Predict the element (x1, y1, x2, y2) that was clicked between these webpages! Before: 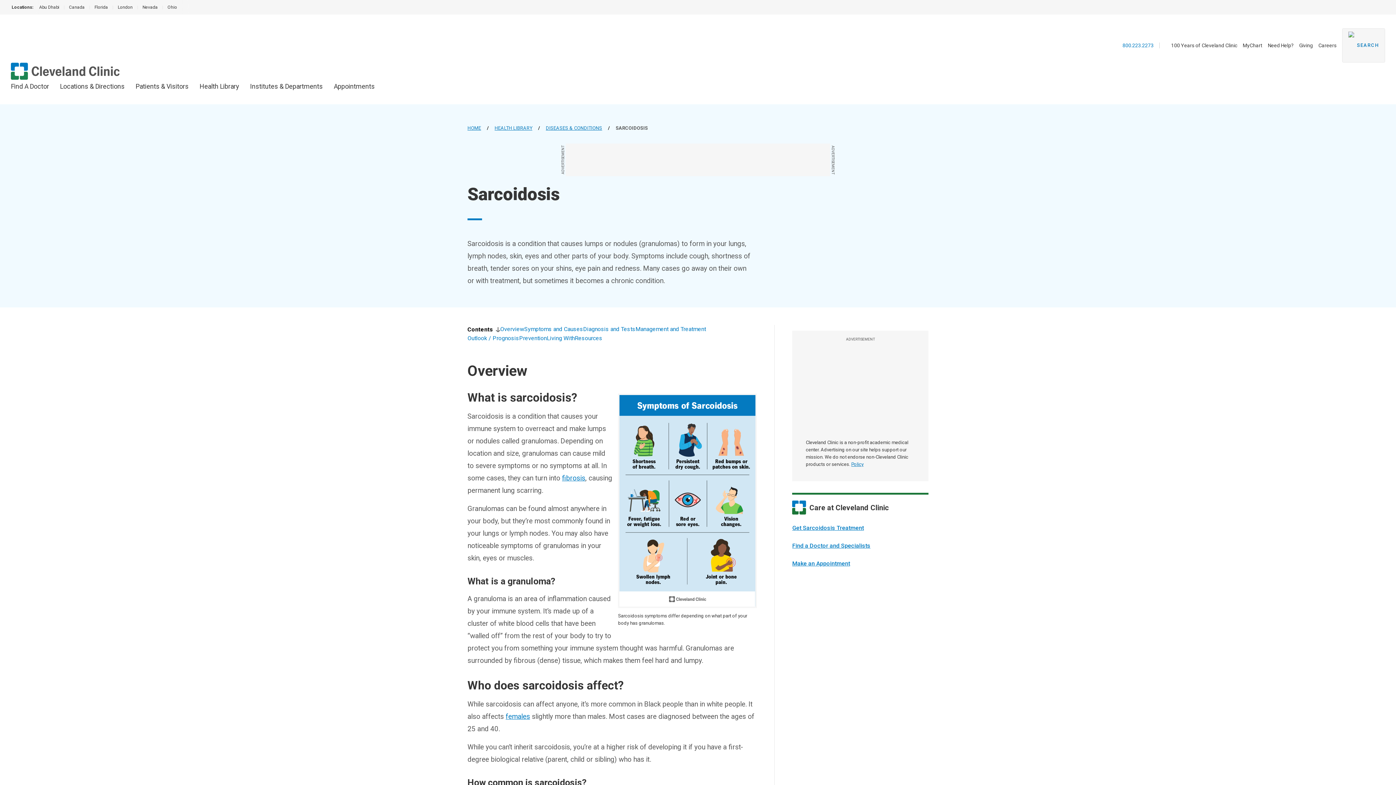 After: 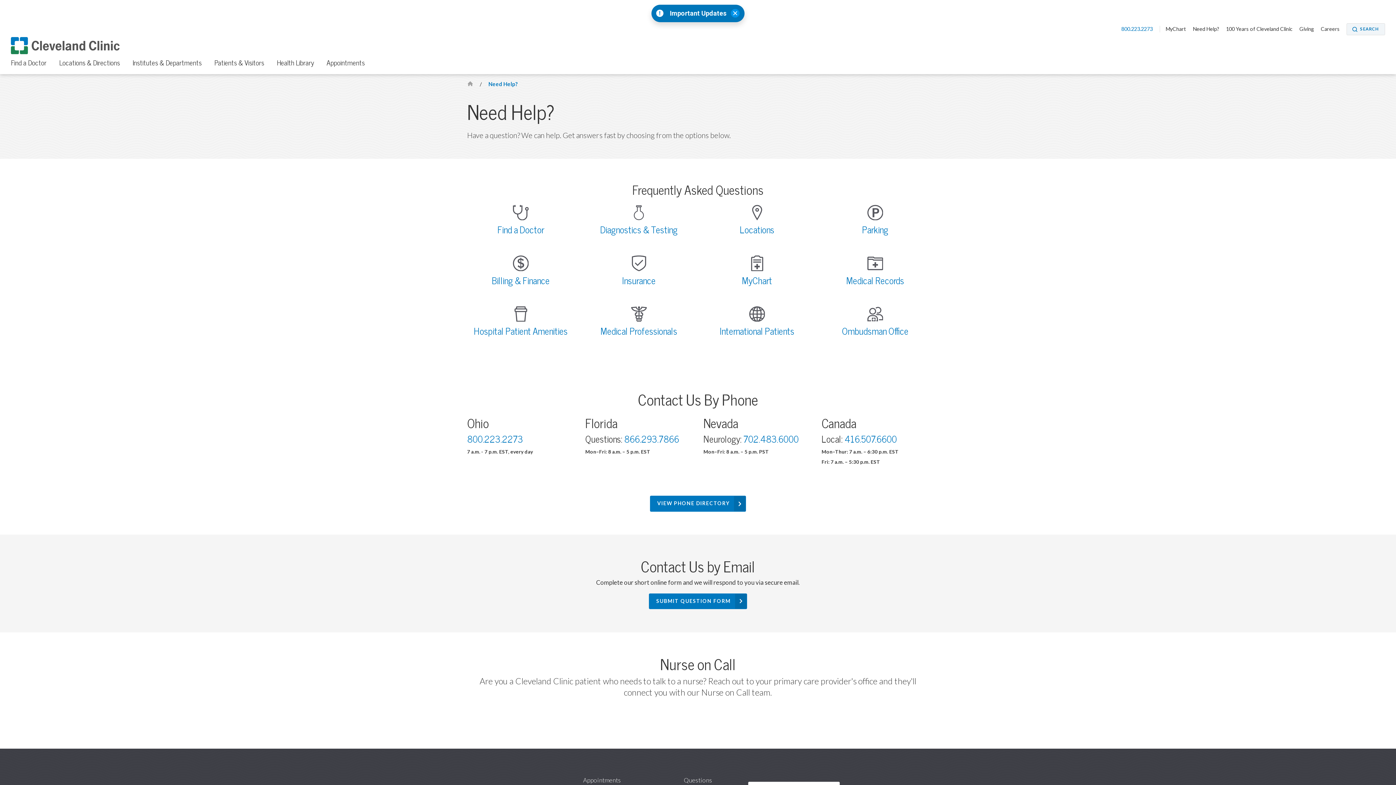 Action: label: Need Help? bbox: (1268, 42, 1293, 48)